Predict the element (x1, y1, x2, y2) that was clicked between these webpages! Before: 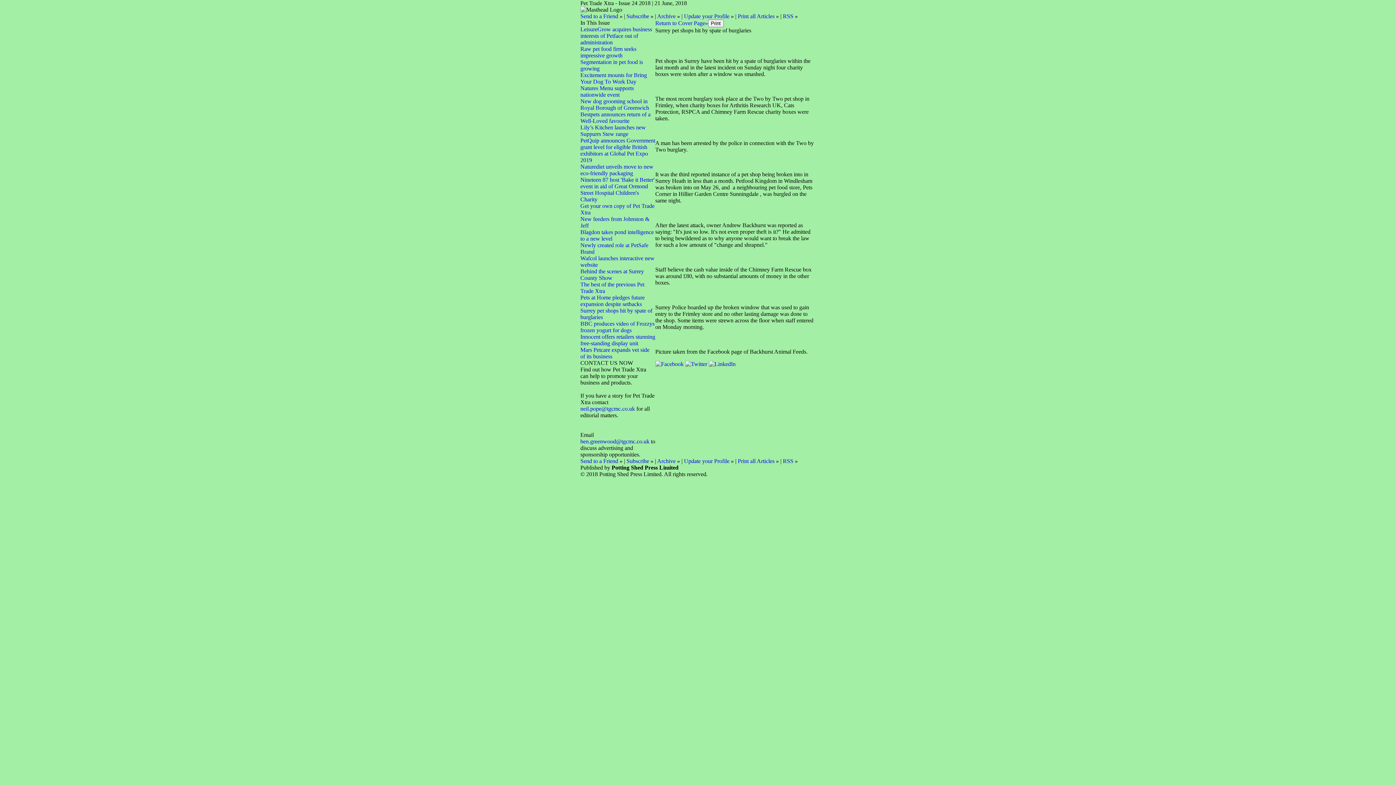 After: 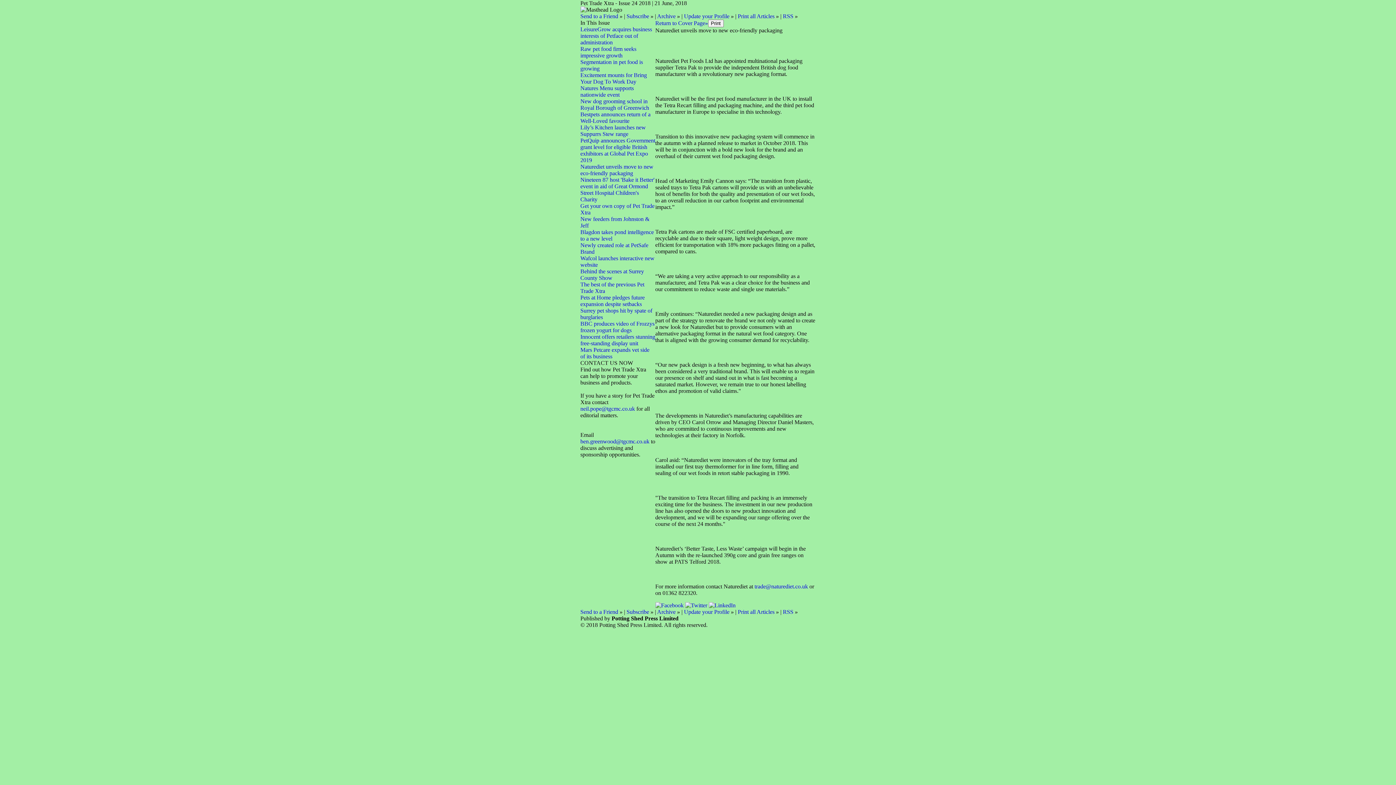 Action: bbox: (580, 163, 653, 176) label: Naturediet unveils move to new eco-friendly packaging